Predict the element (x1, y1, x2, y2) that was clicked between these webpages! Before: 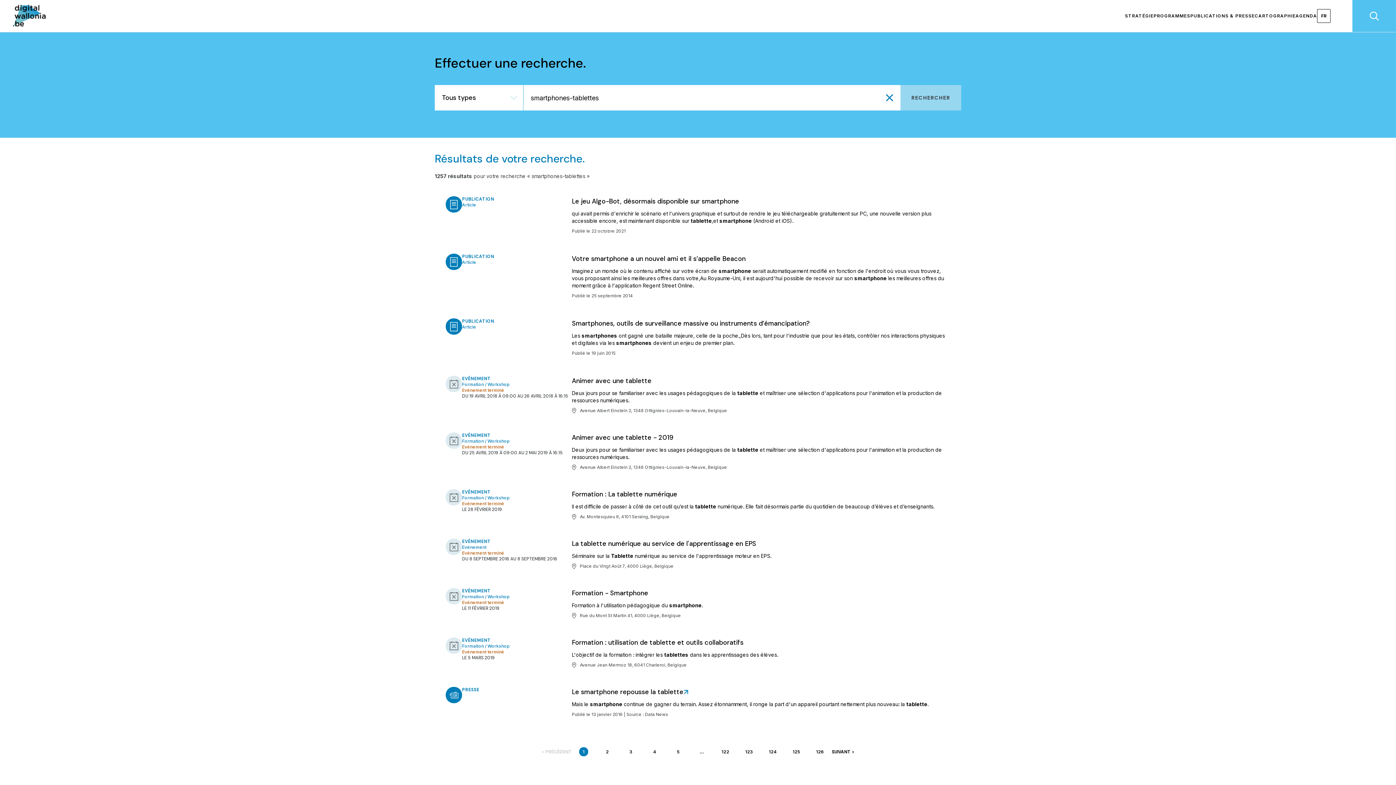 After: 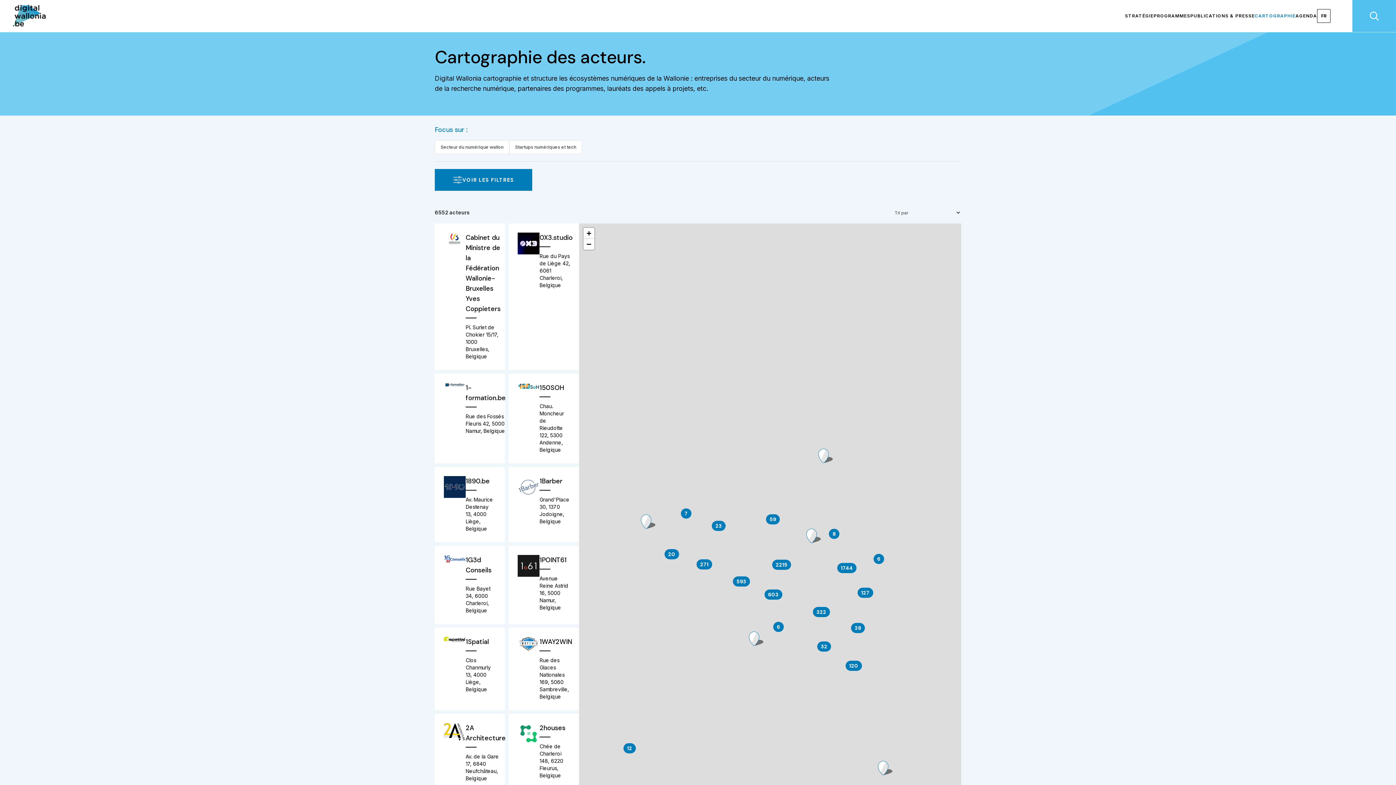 Action: bbox: (1255, 13, 1295, 18) label: CARTOGRAPHIE